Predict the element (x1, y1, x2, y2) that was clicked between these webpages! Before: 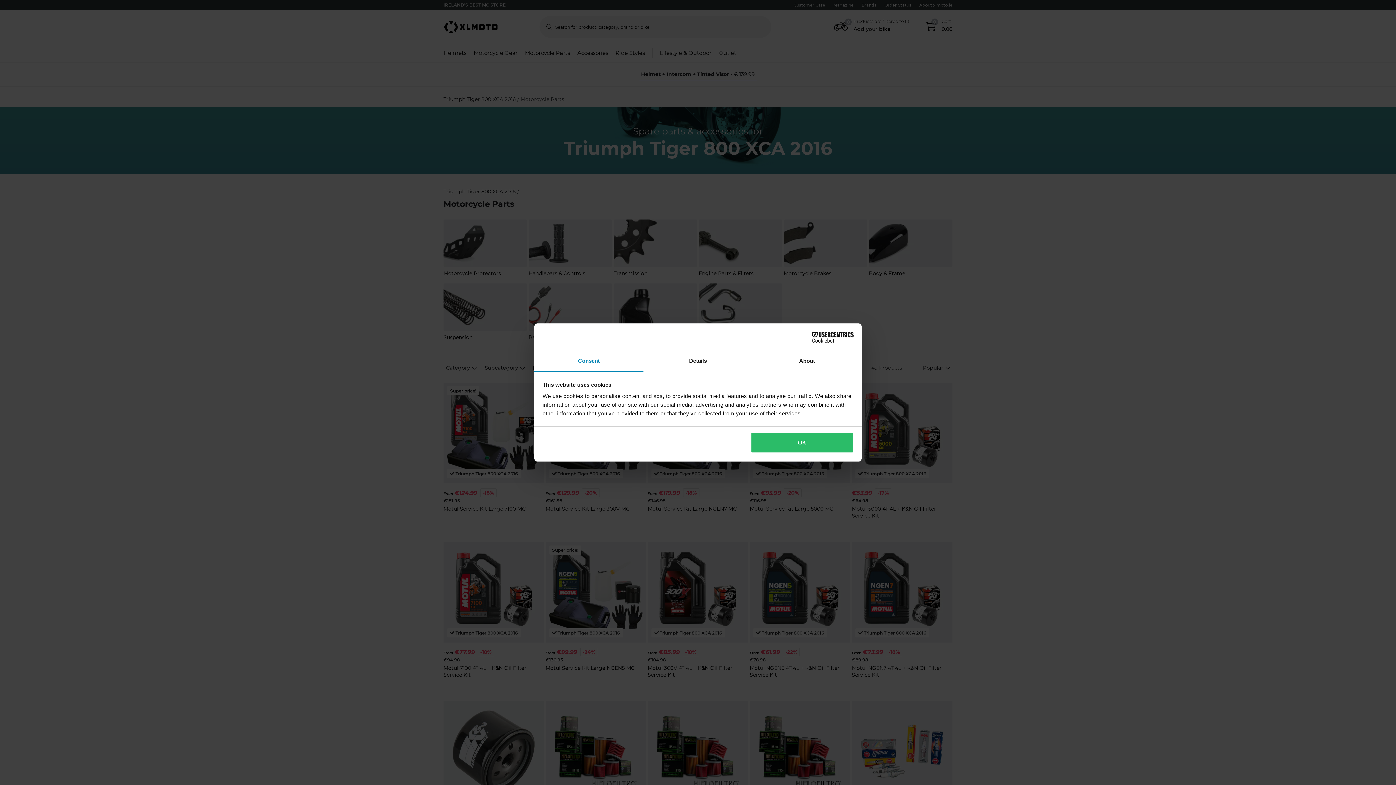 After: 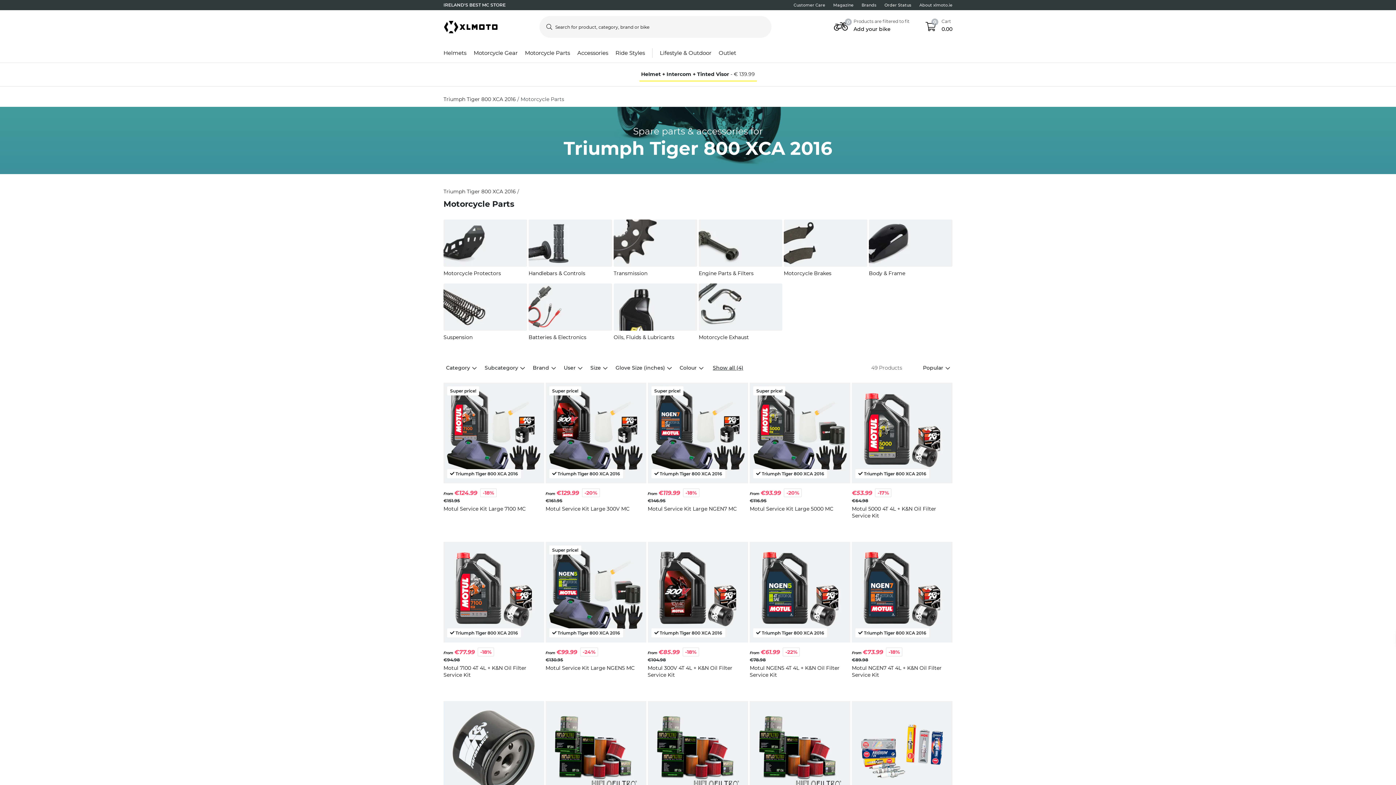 Action: label: OK bbox: (751, 432, 853, 453)